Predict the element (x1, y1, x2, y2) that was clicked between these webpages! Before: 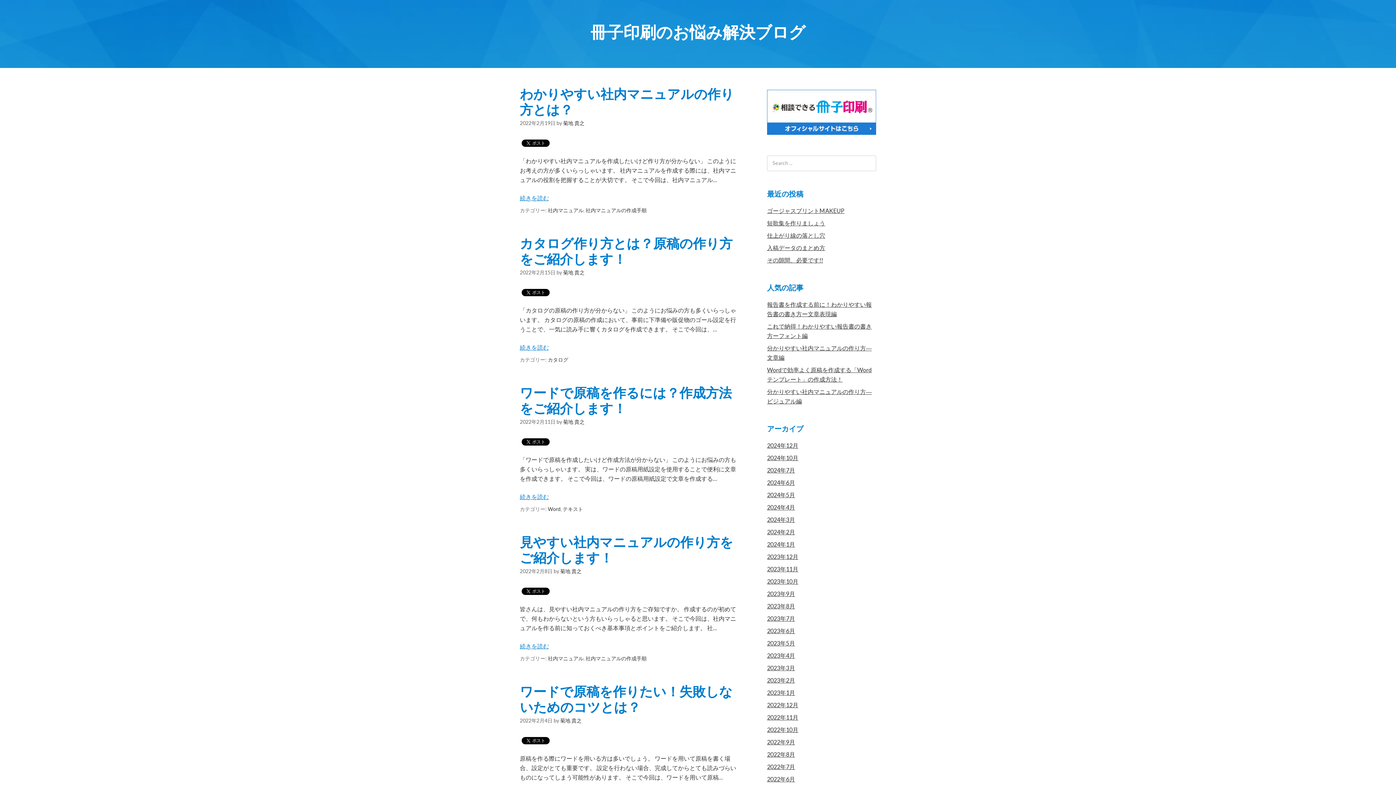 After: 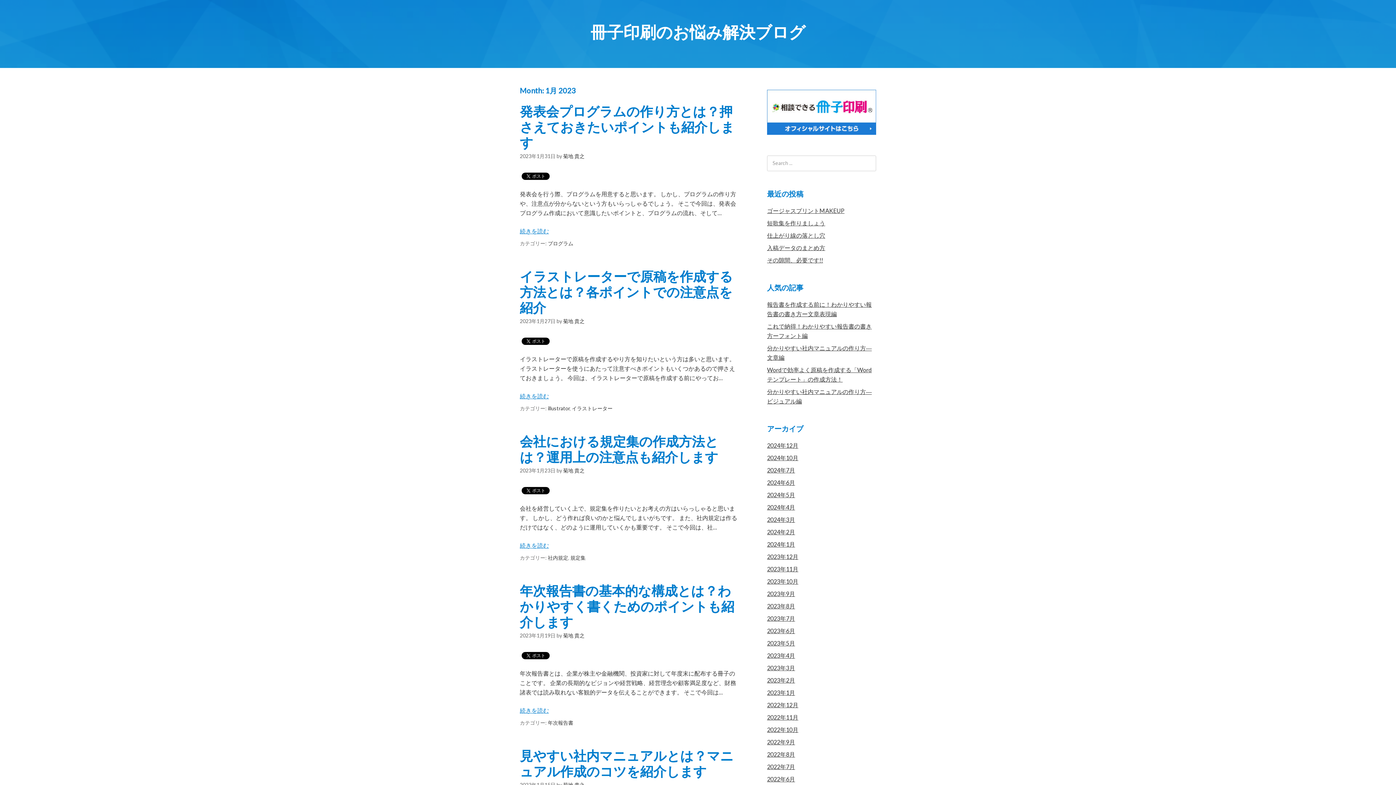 Action: bbox: (767, 689, 795, 696) label: 2023年1月